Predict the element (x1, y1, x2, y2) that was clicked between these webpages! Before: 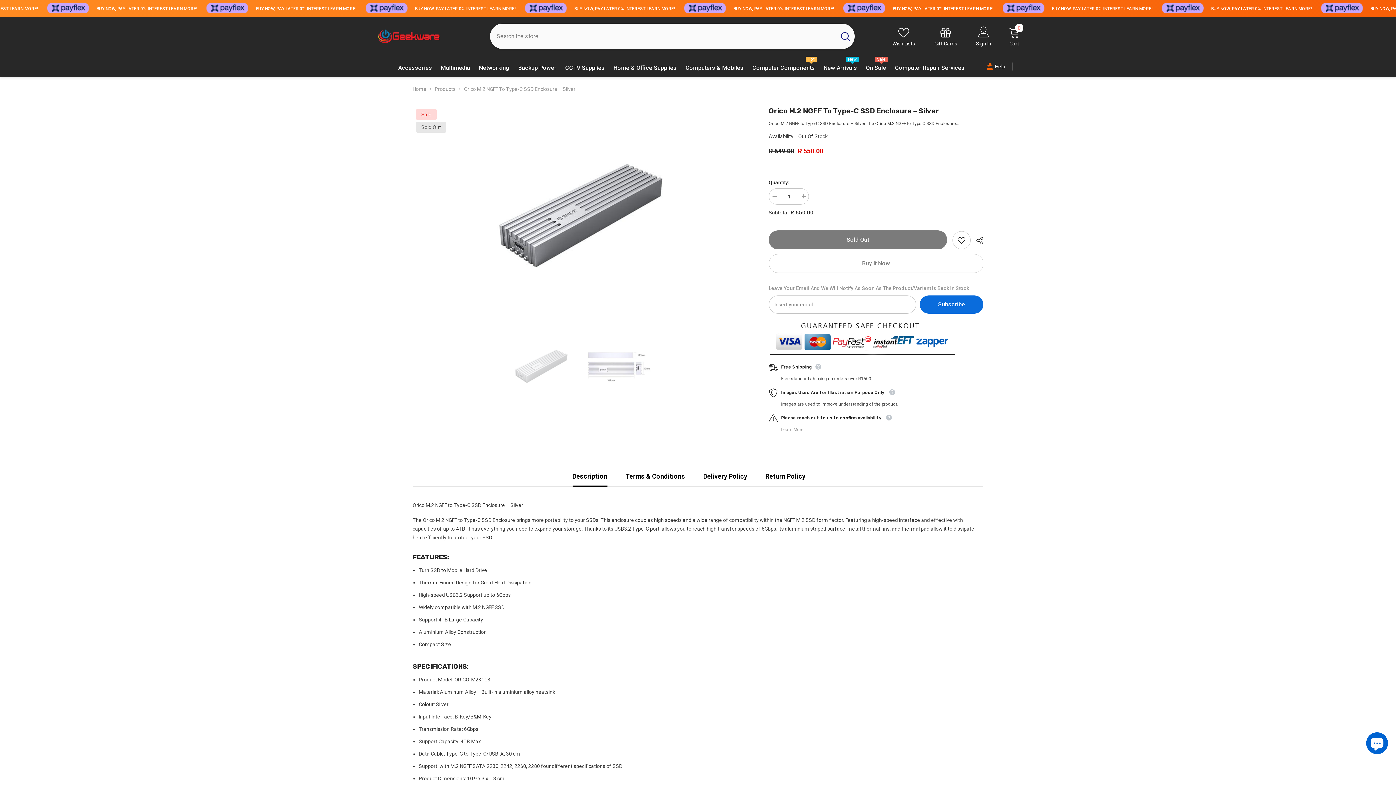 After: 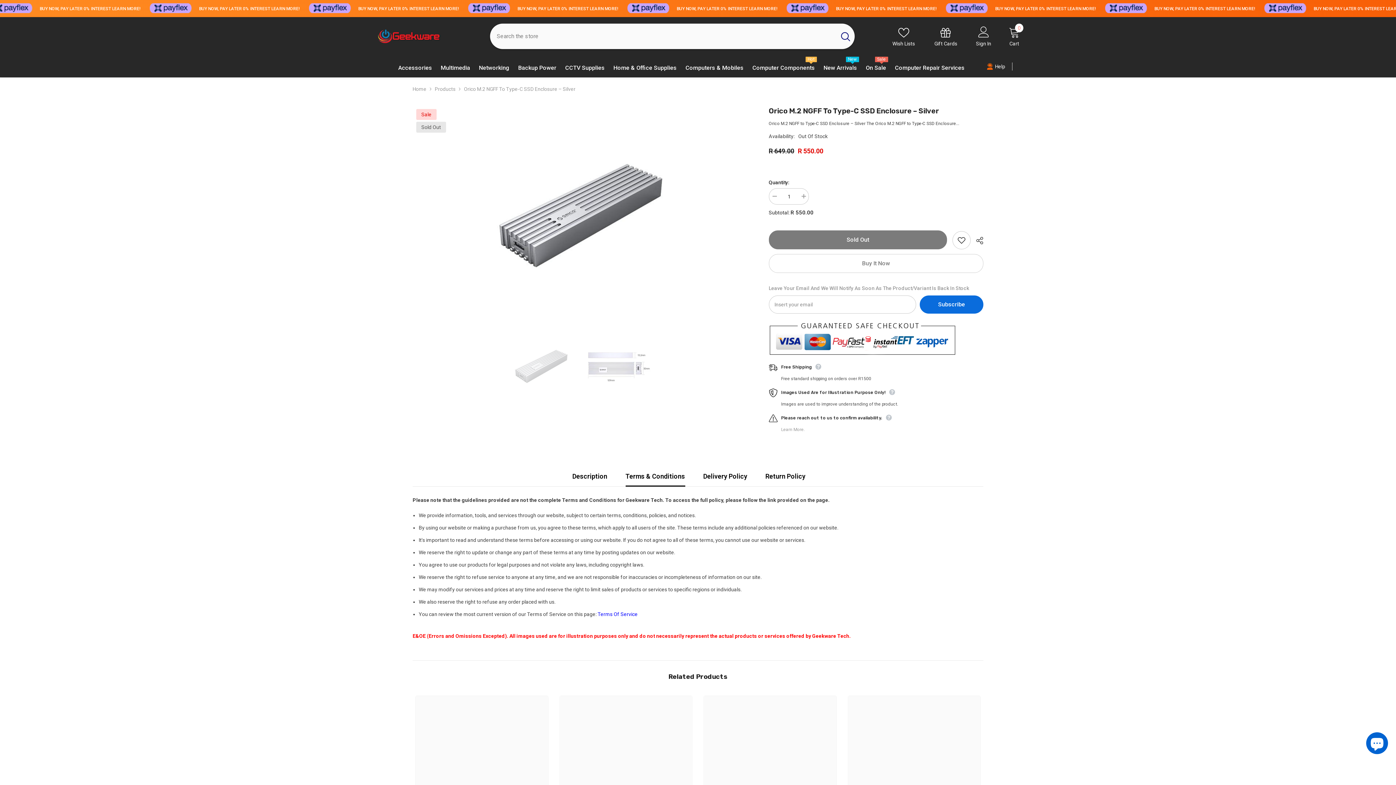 Action: label: Terms & Conditions bbox: (625, 466, 685, 486)